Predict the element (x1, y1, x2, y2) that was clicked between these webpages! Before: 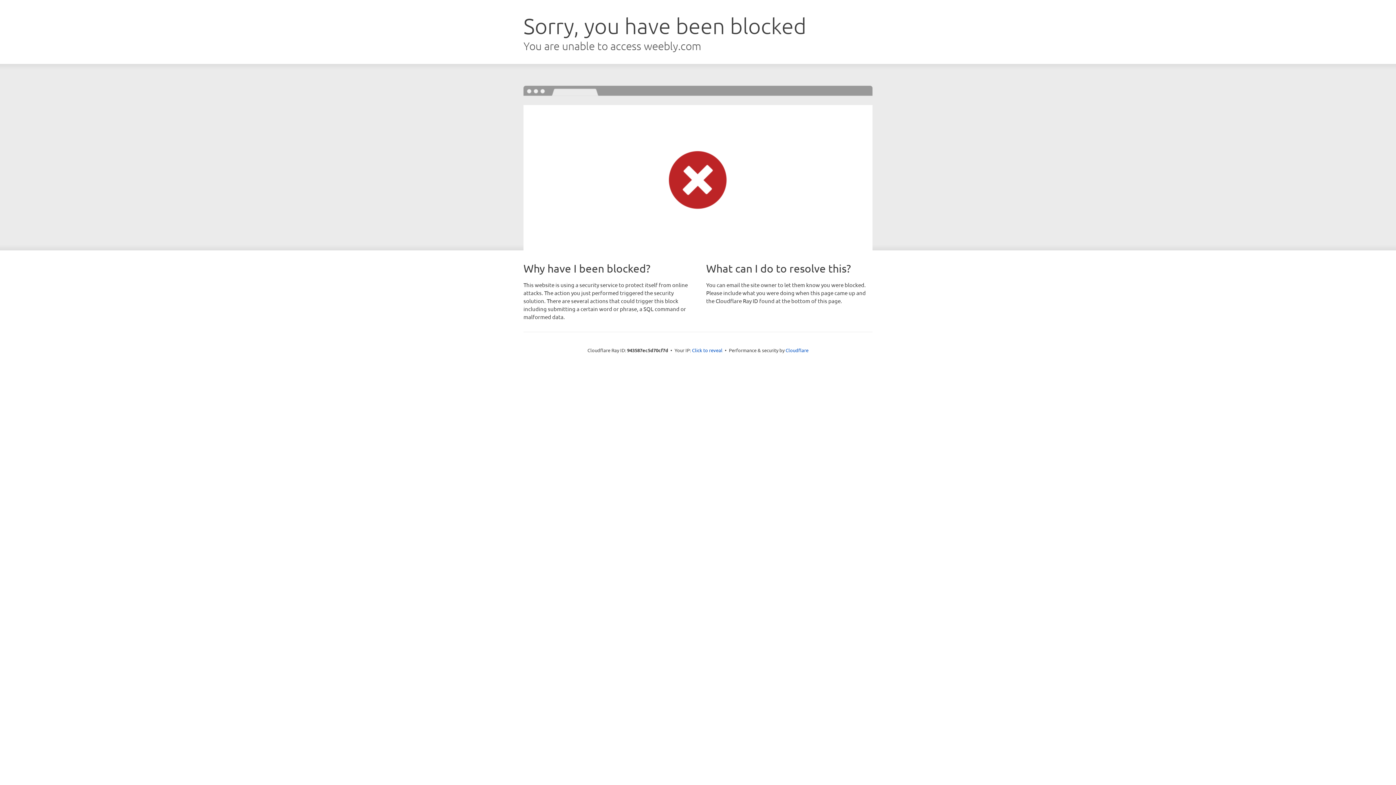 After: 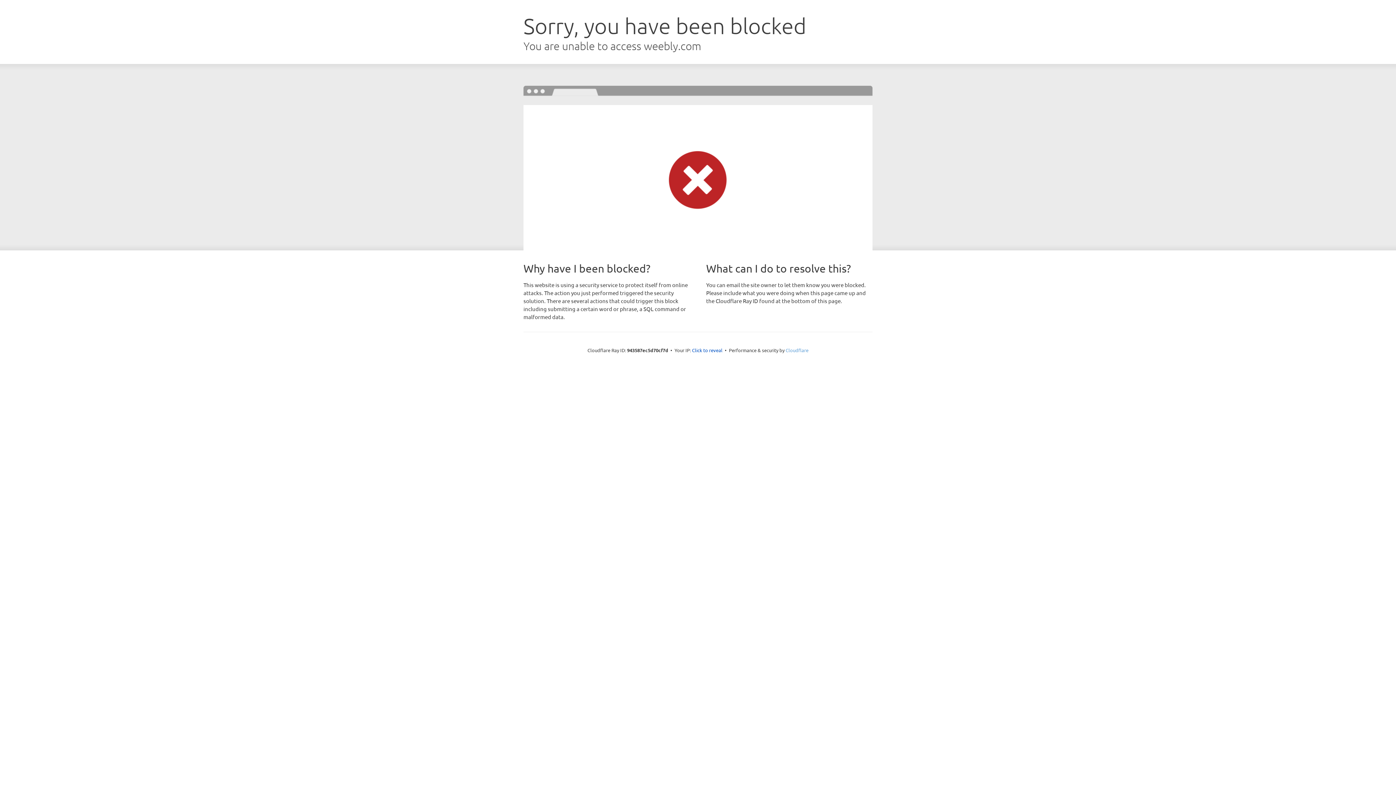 Action: bbox: (785, 347, 808, 353) label: Cloudflare